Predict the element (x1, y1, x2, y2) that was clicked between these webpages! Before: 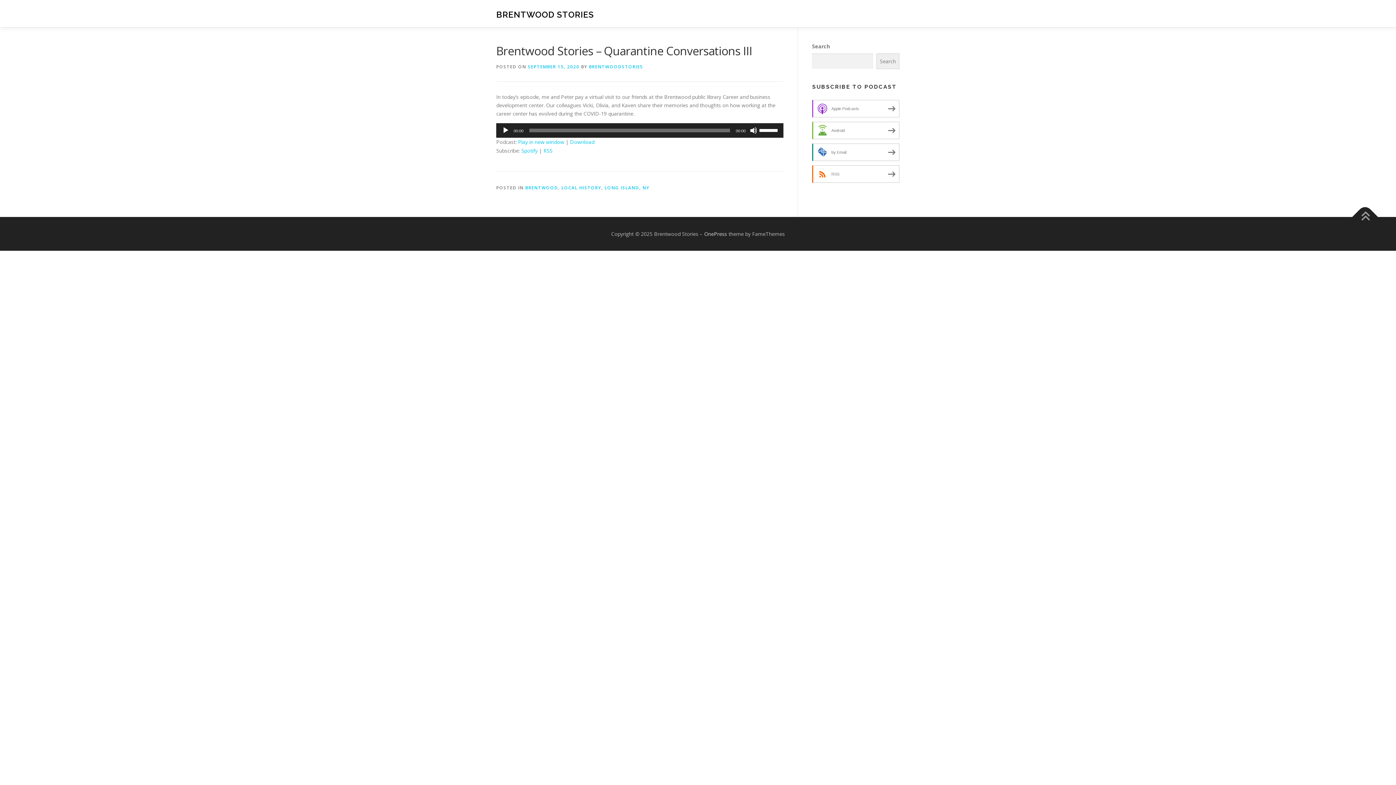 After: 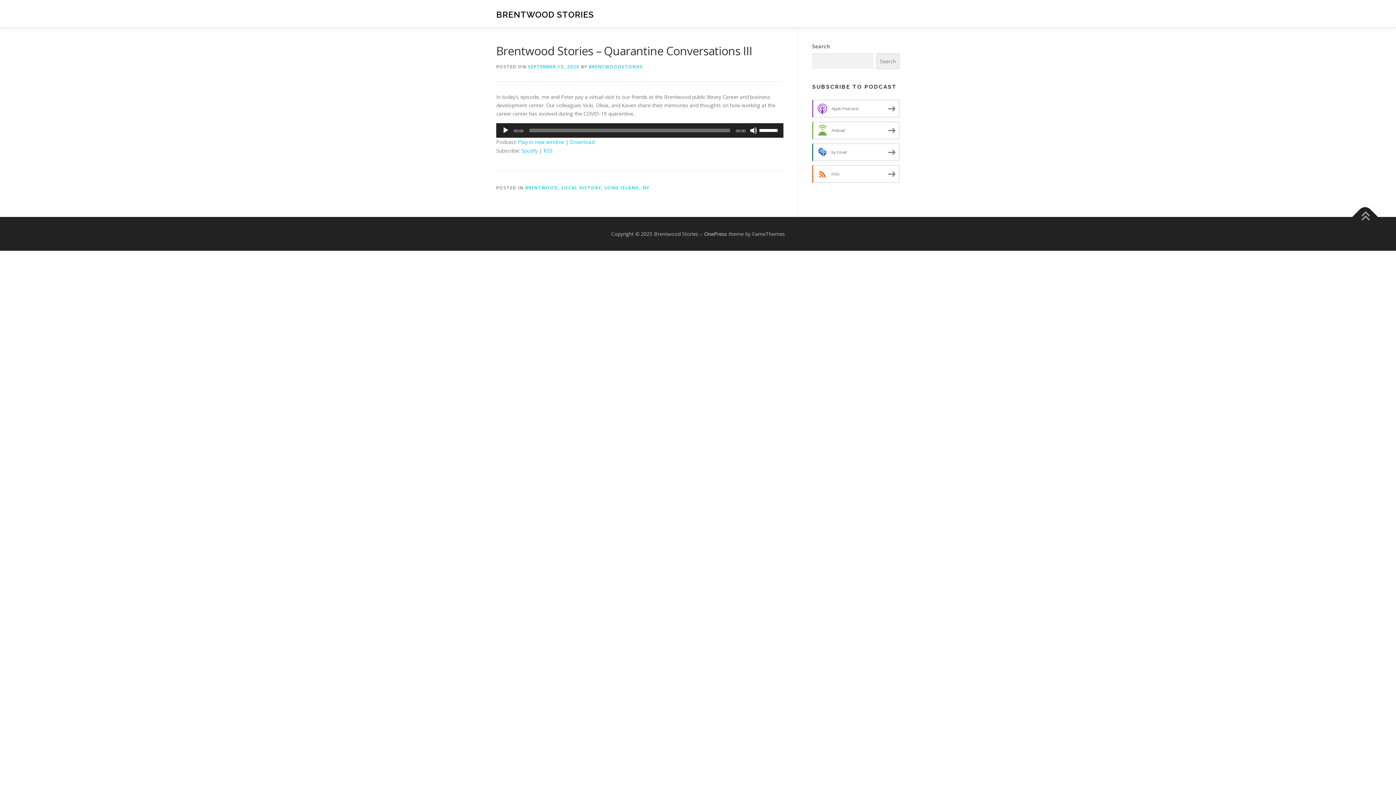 Action: bbox: (502, 126, 509, 134) label: Play